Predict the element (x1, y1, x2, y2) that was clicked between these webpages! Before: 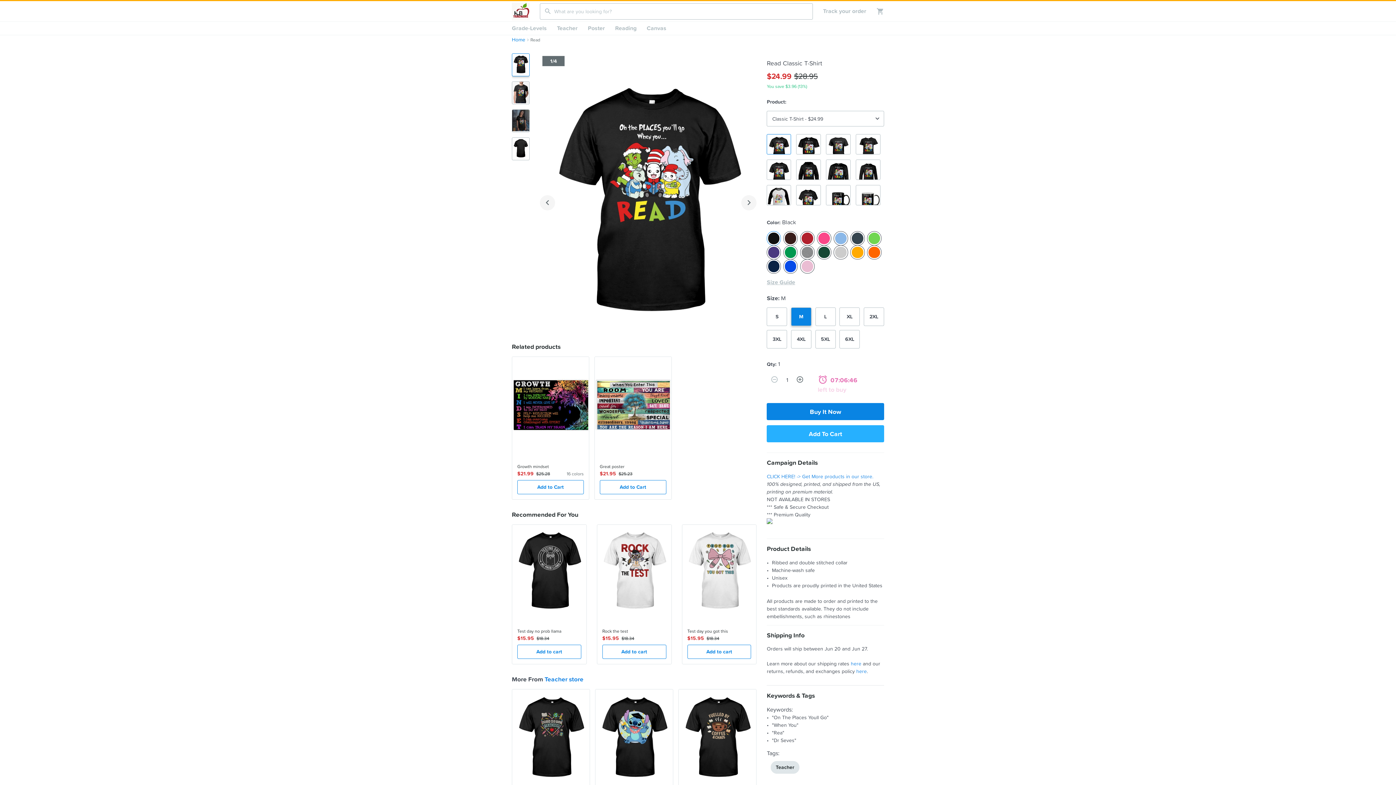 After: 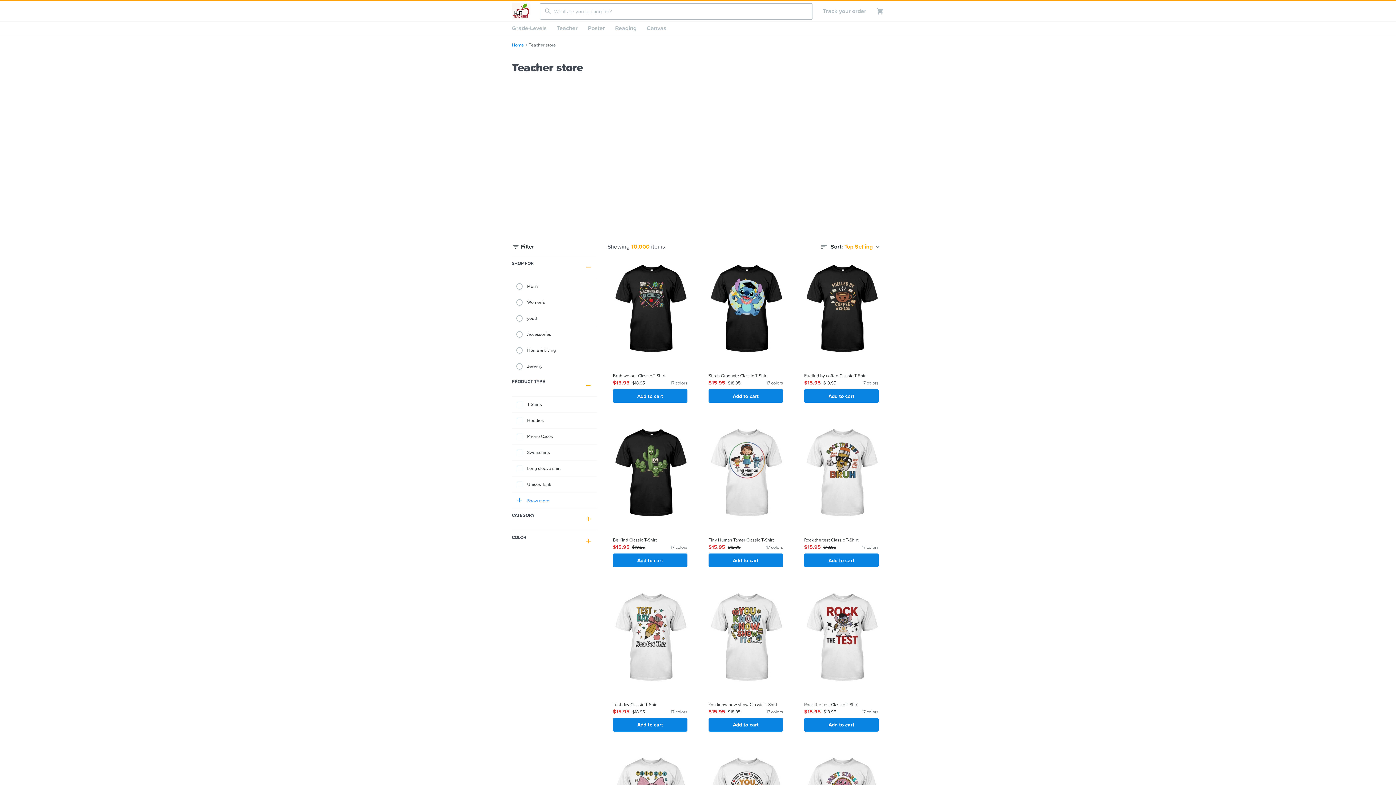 Action: bbox: (544, 674, 583, 683) label: Teacher store